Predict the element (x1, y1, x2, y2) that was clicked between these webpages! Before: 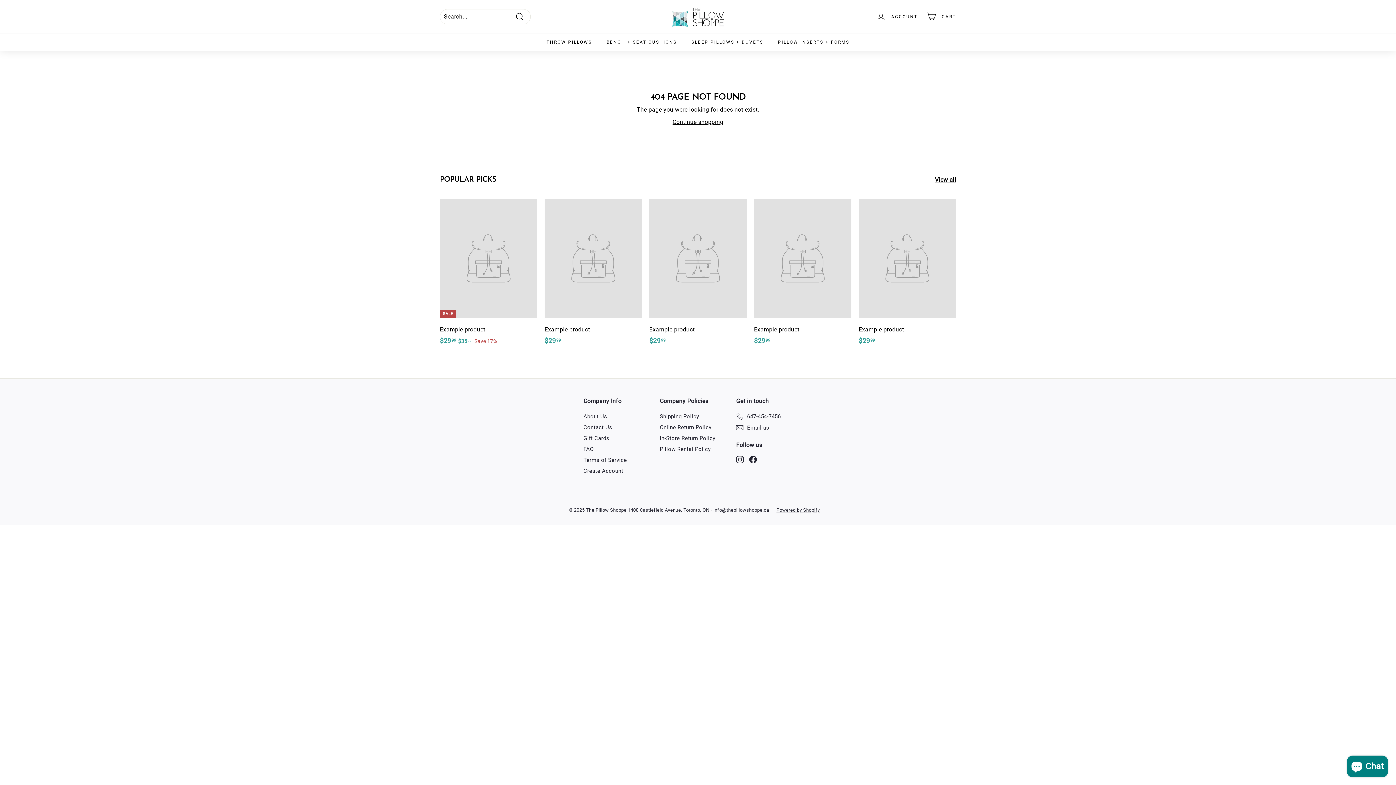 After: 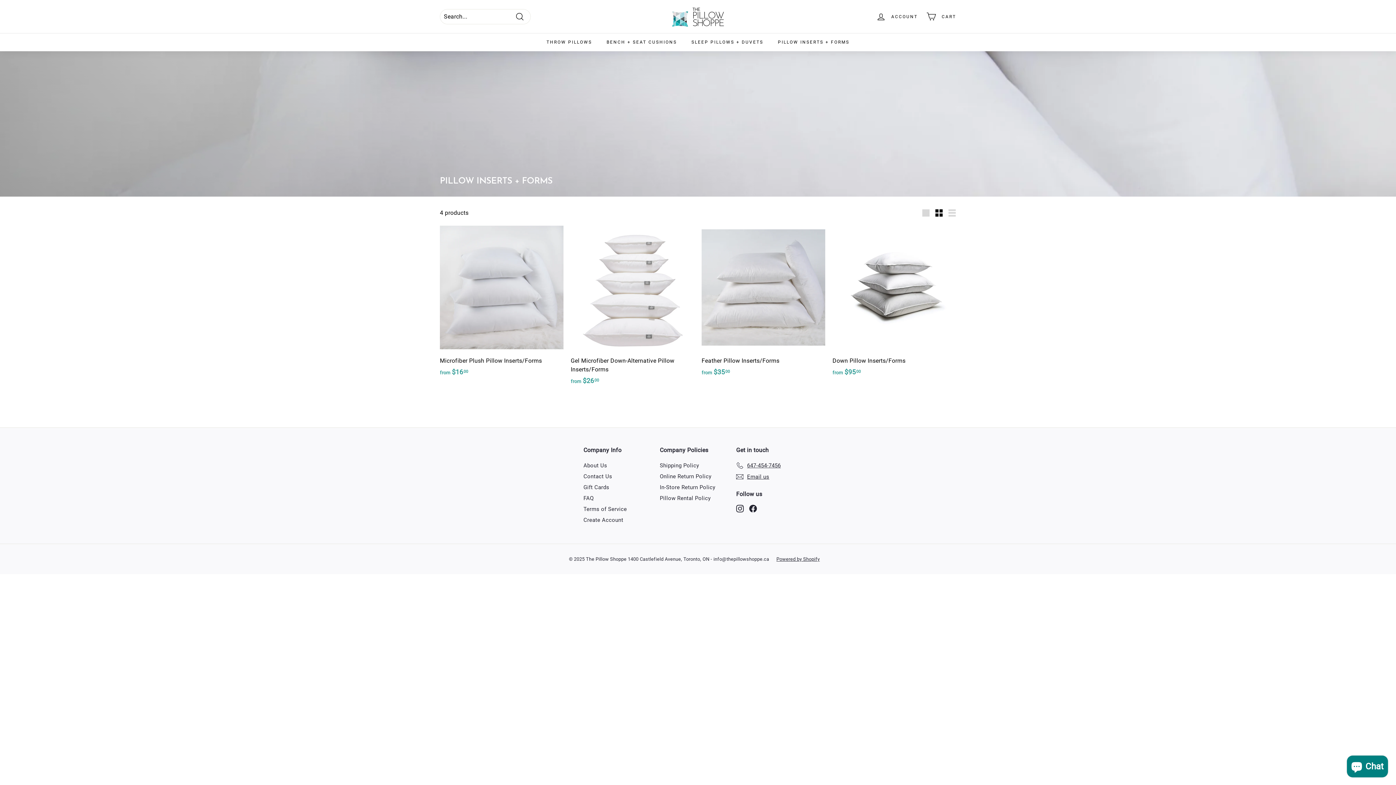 Action: label: PILLOW INSERTS + FORMS bbox: (770, 33, 856, 51)